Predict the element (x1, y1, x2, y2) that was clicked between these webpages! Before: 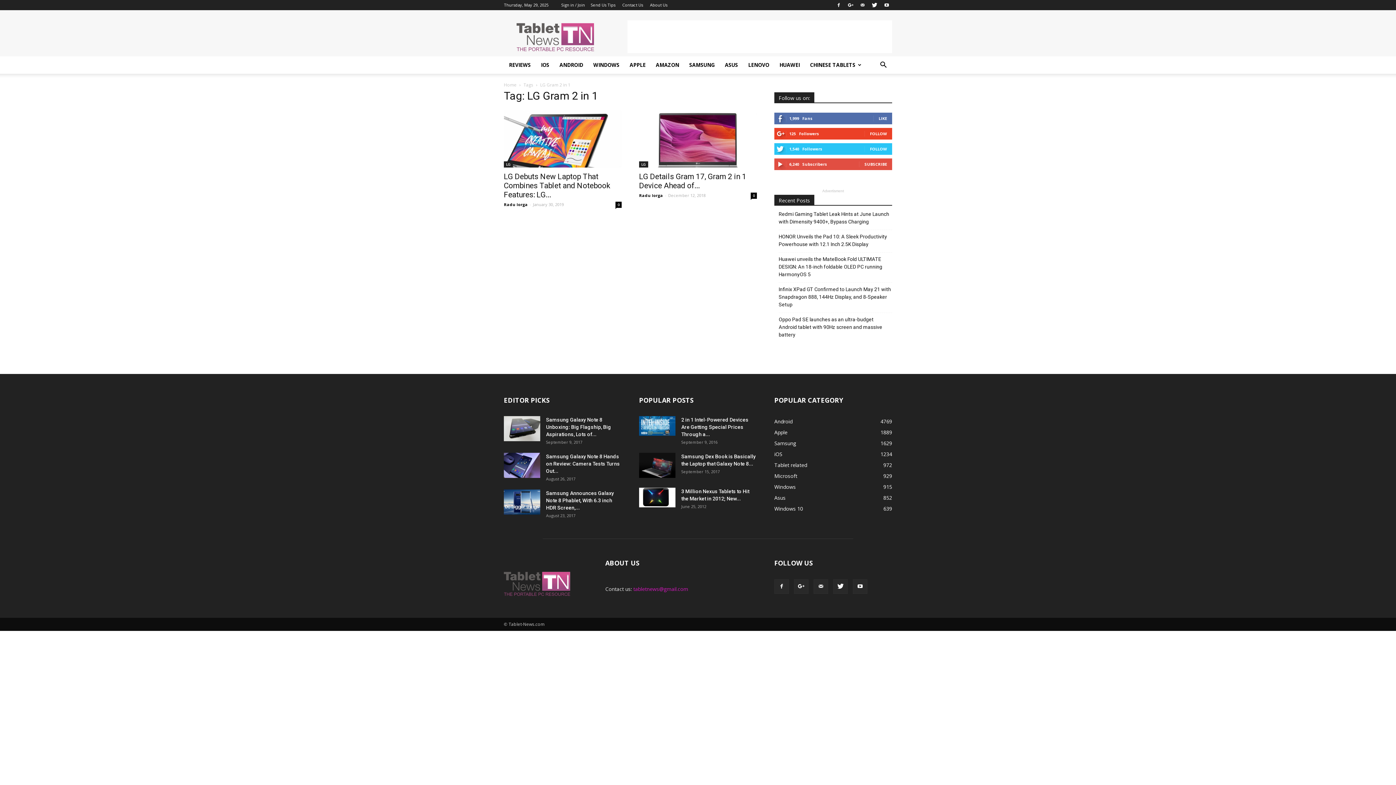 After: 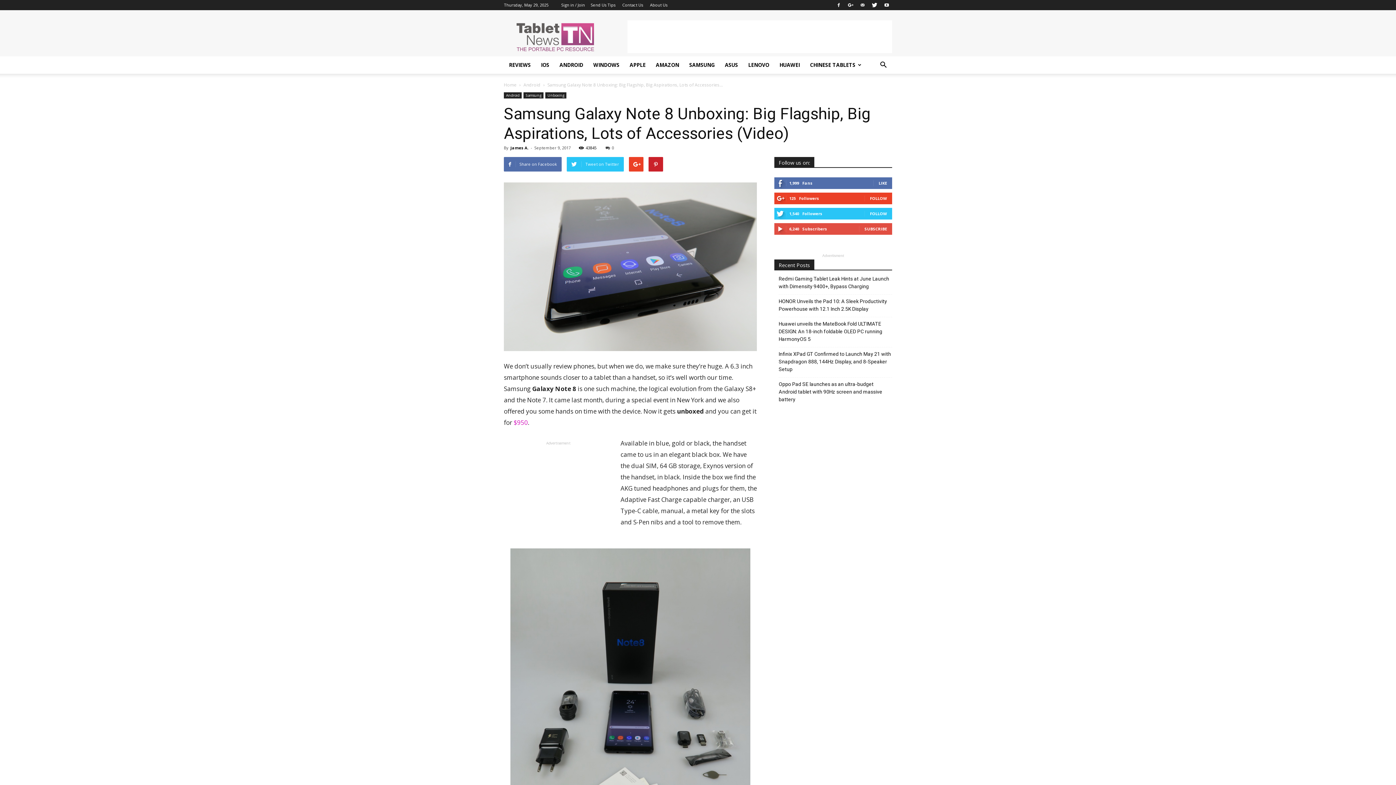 Action: bbox: (546, 417, 611, 437) label: Samsung Galaxy Note 8 Unboxing: Big Flagship, Big Aspirations, Lots of...